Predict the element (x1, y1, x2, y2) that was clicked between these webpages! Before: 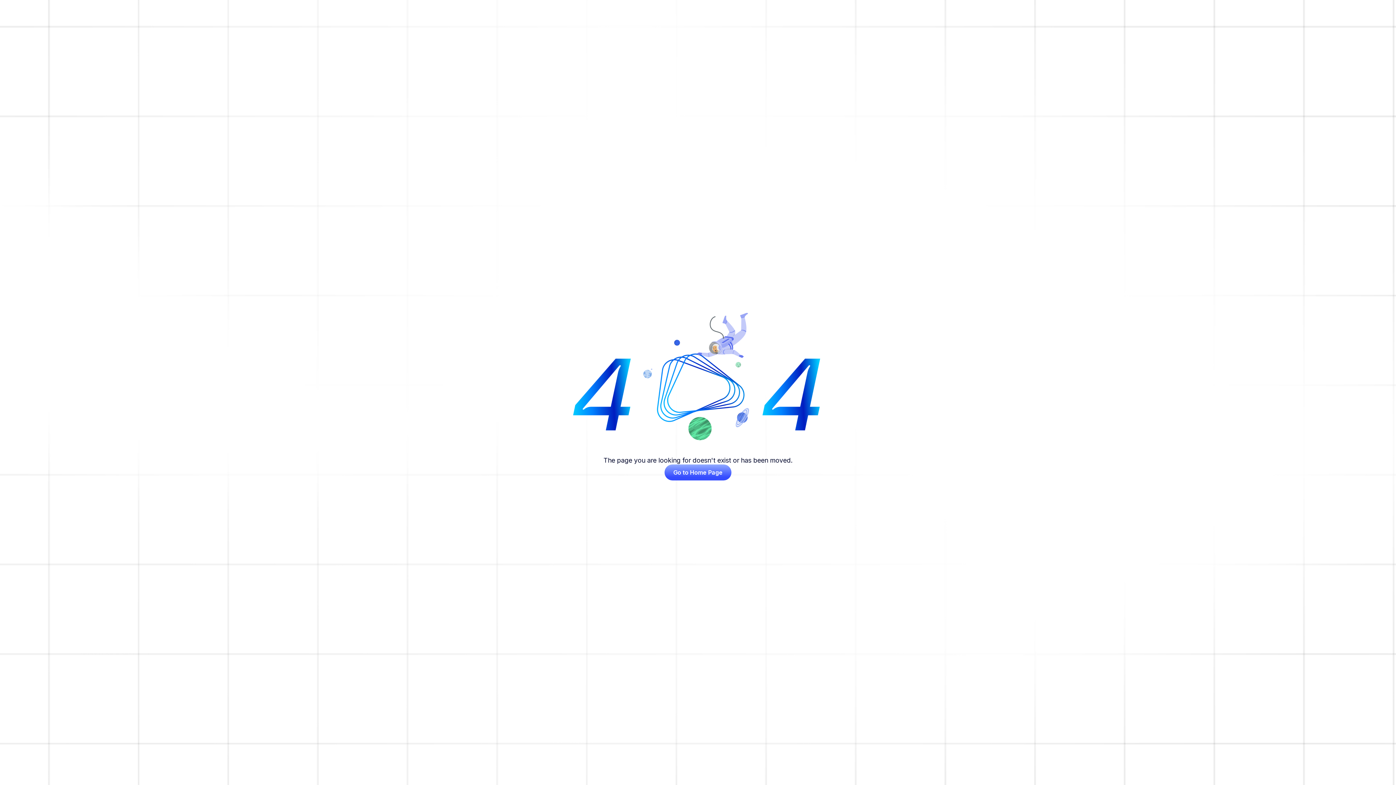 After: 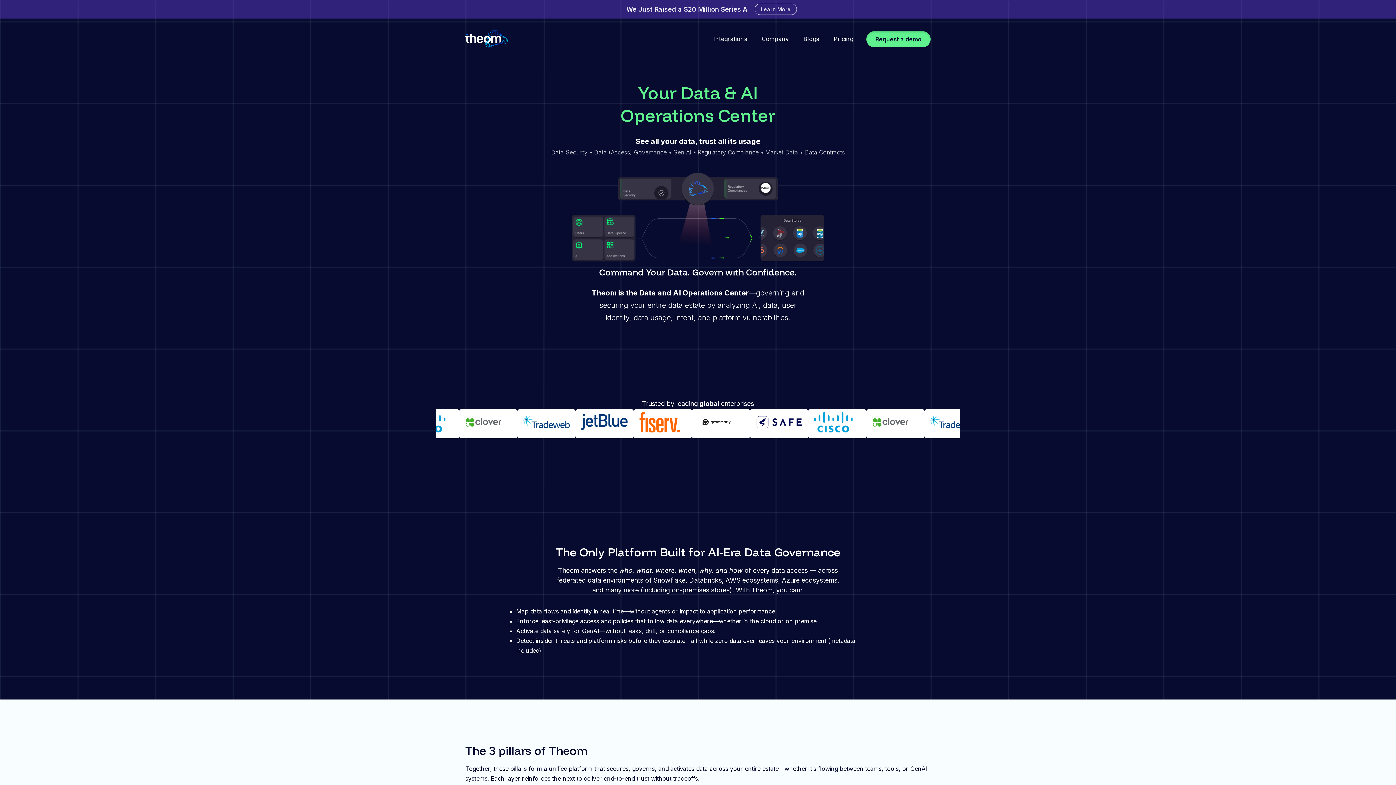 Action: bbox: (664, 464, 731, 480) label: Go to Home Page